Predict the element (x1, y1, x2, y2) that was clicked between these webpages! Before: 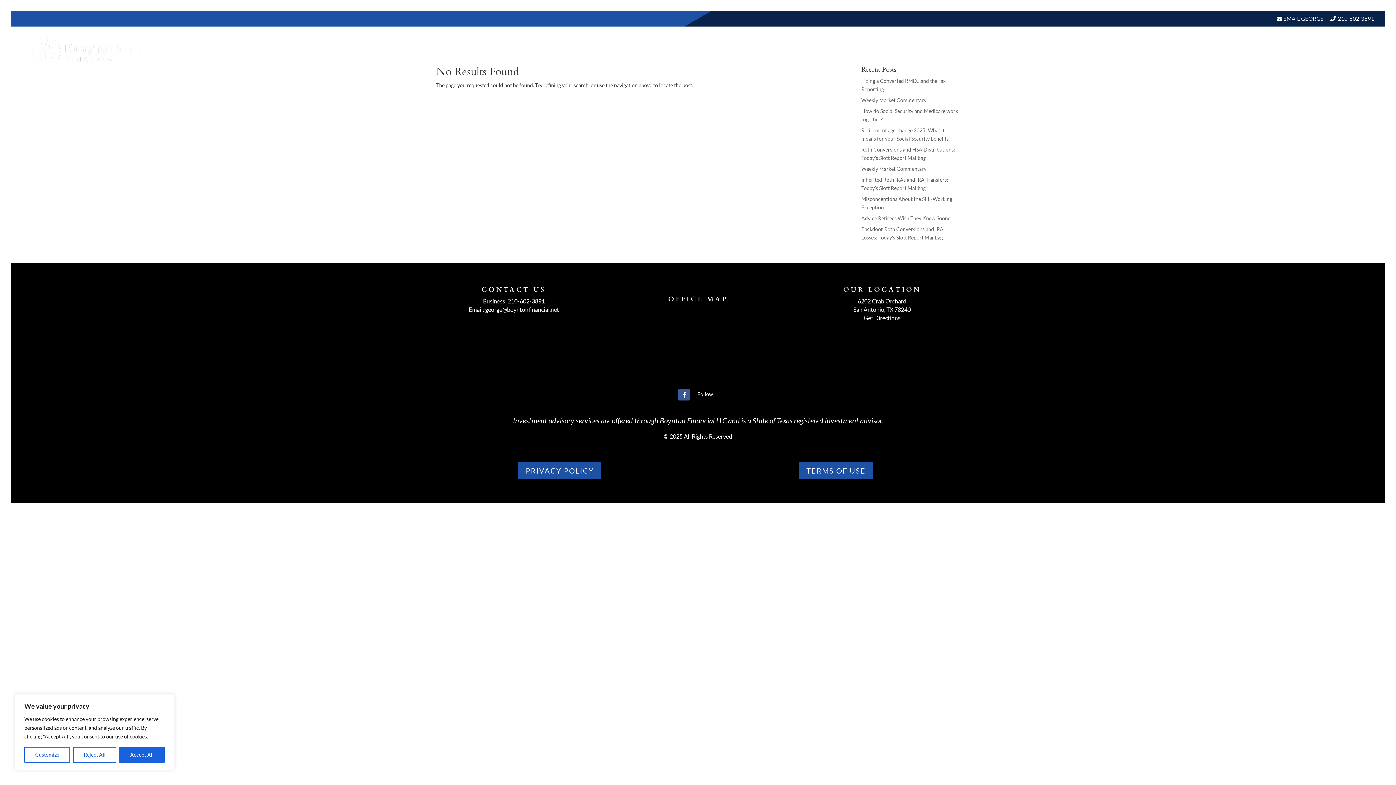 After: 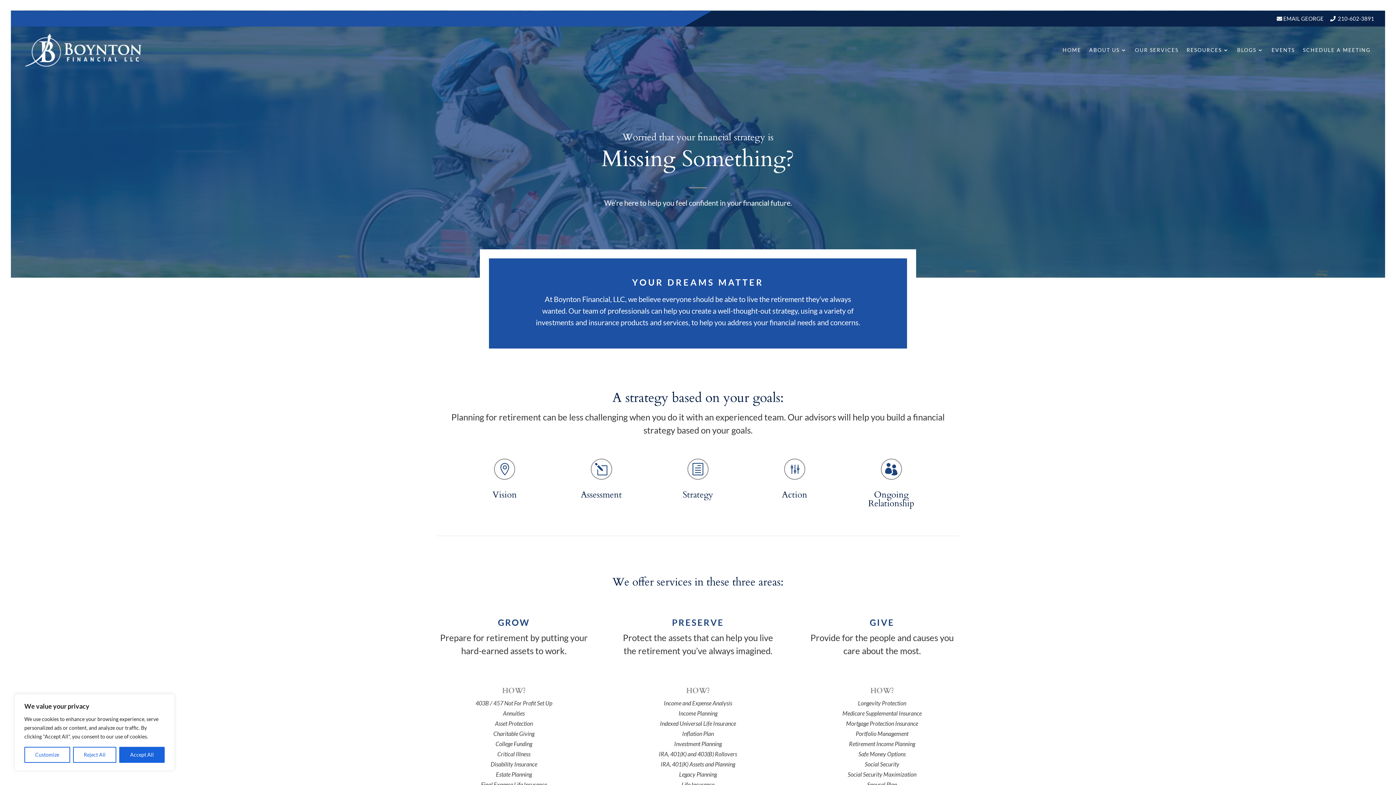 Action: bbox: (1135, 33, 1178, 66) label: OUR SERVICES